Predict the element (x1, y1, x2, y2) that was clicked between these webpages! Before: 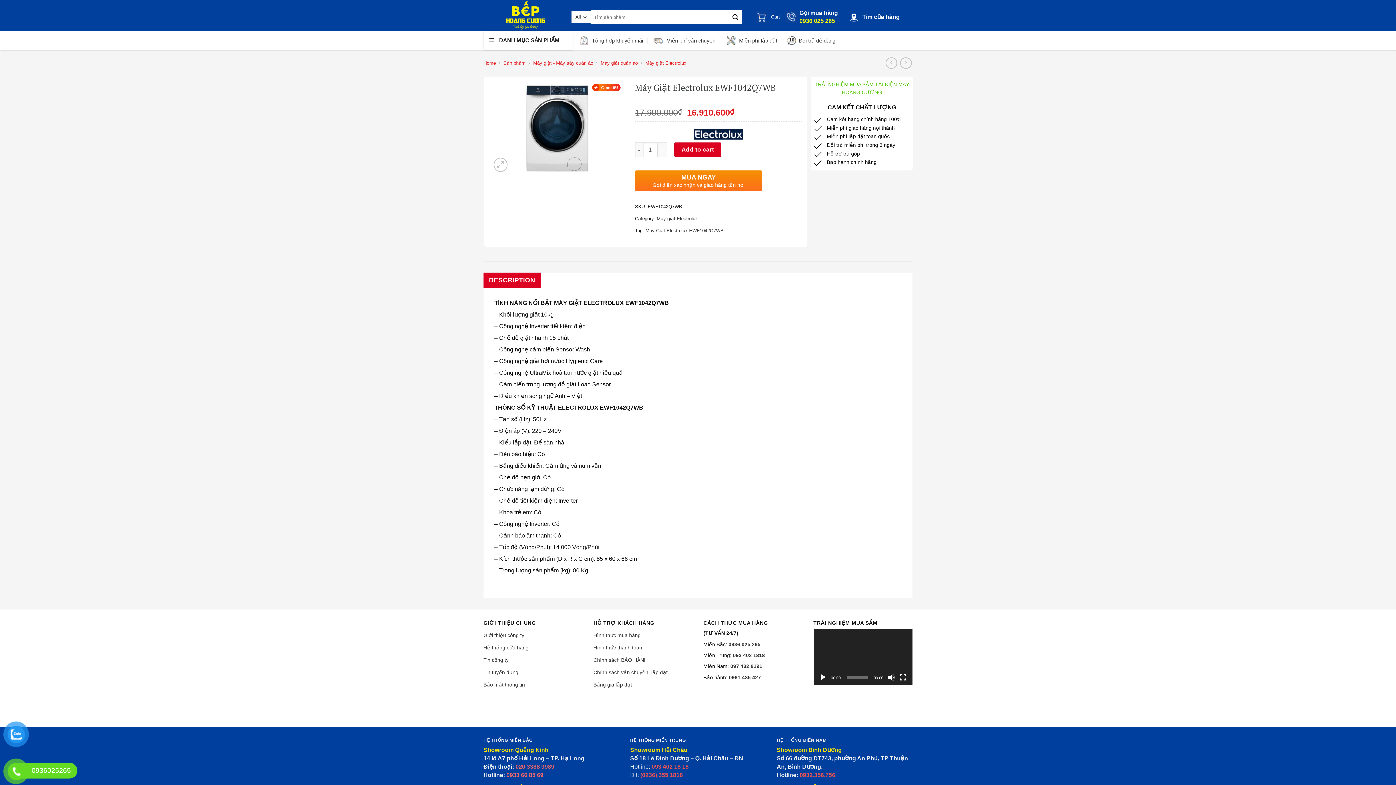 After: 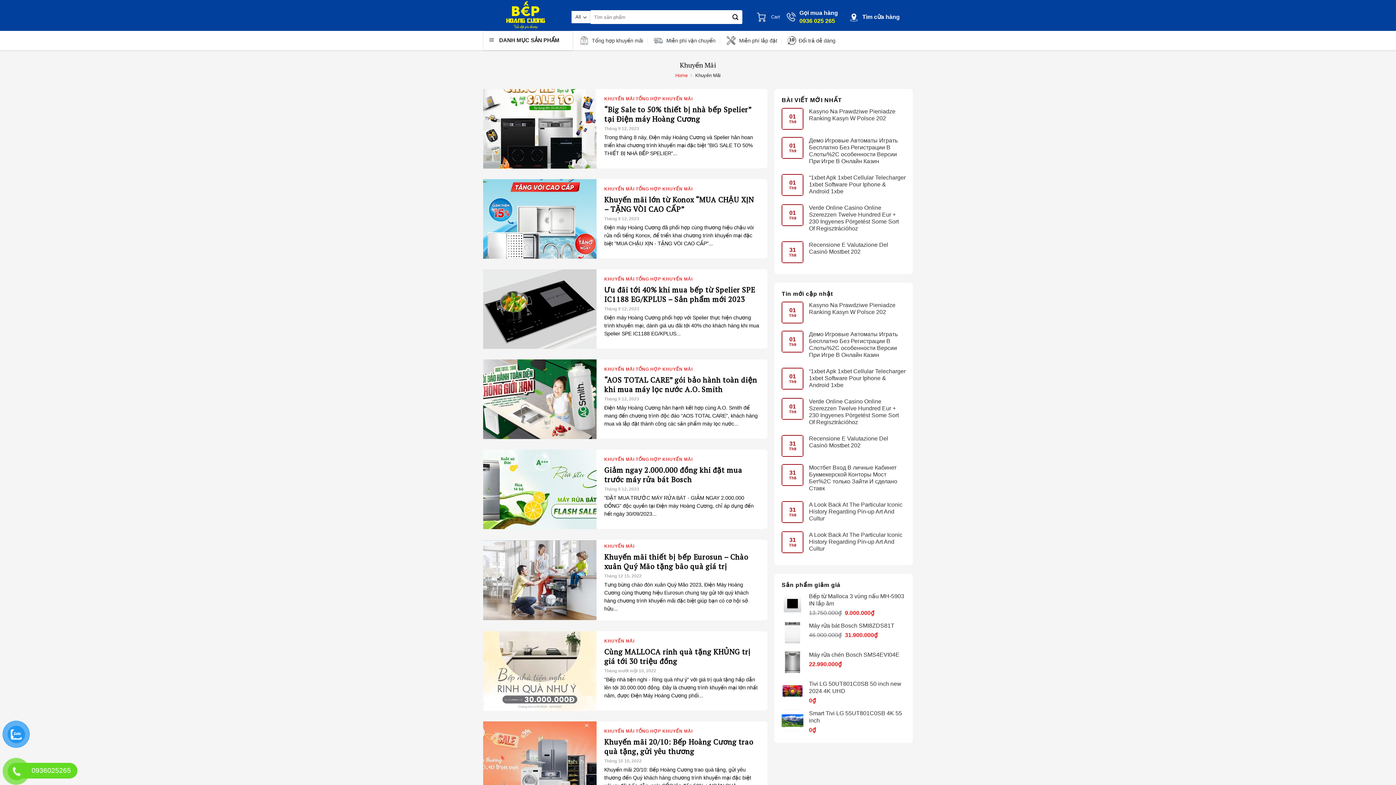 Action: bbox: (483, 654, 508, 666) label: Tin công ty